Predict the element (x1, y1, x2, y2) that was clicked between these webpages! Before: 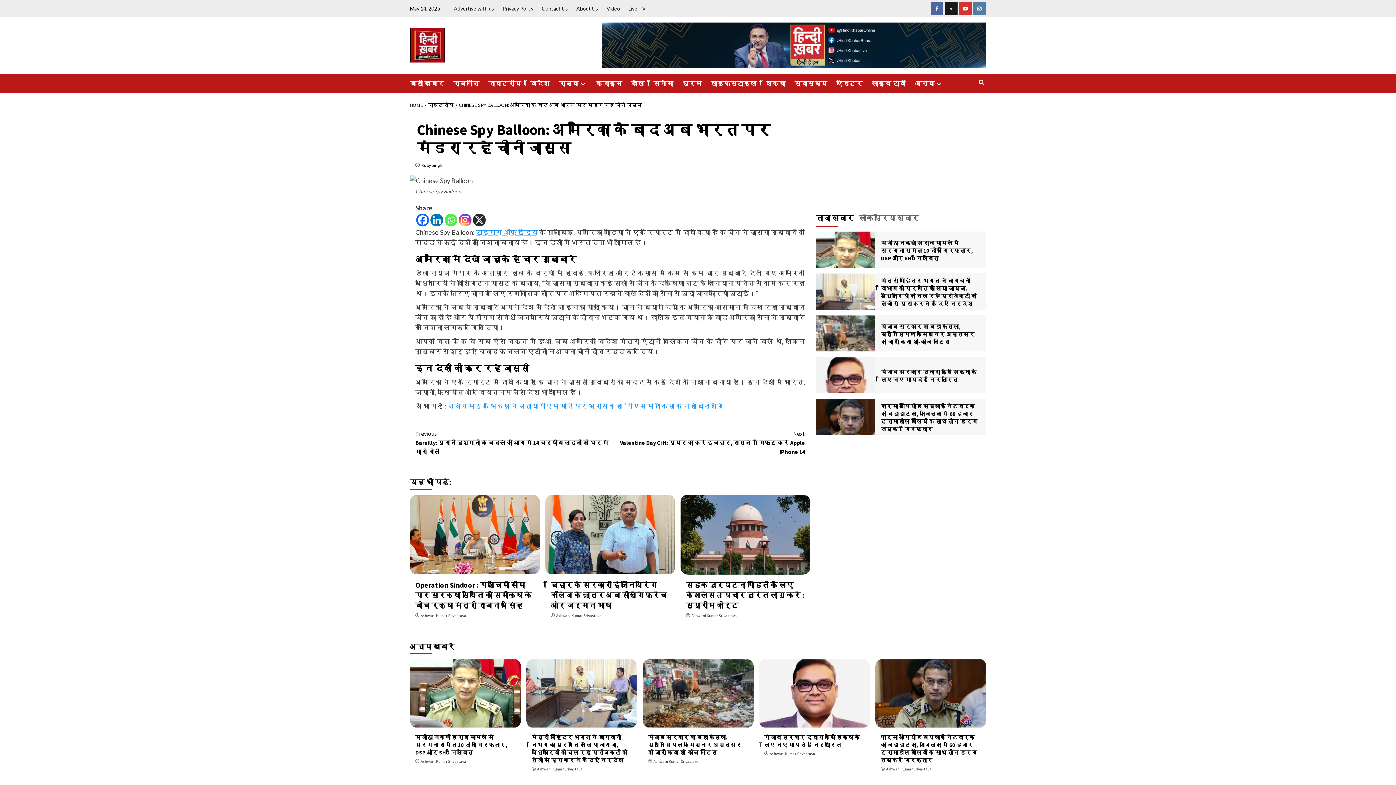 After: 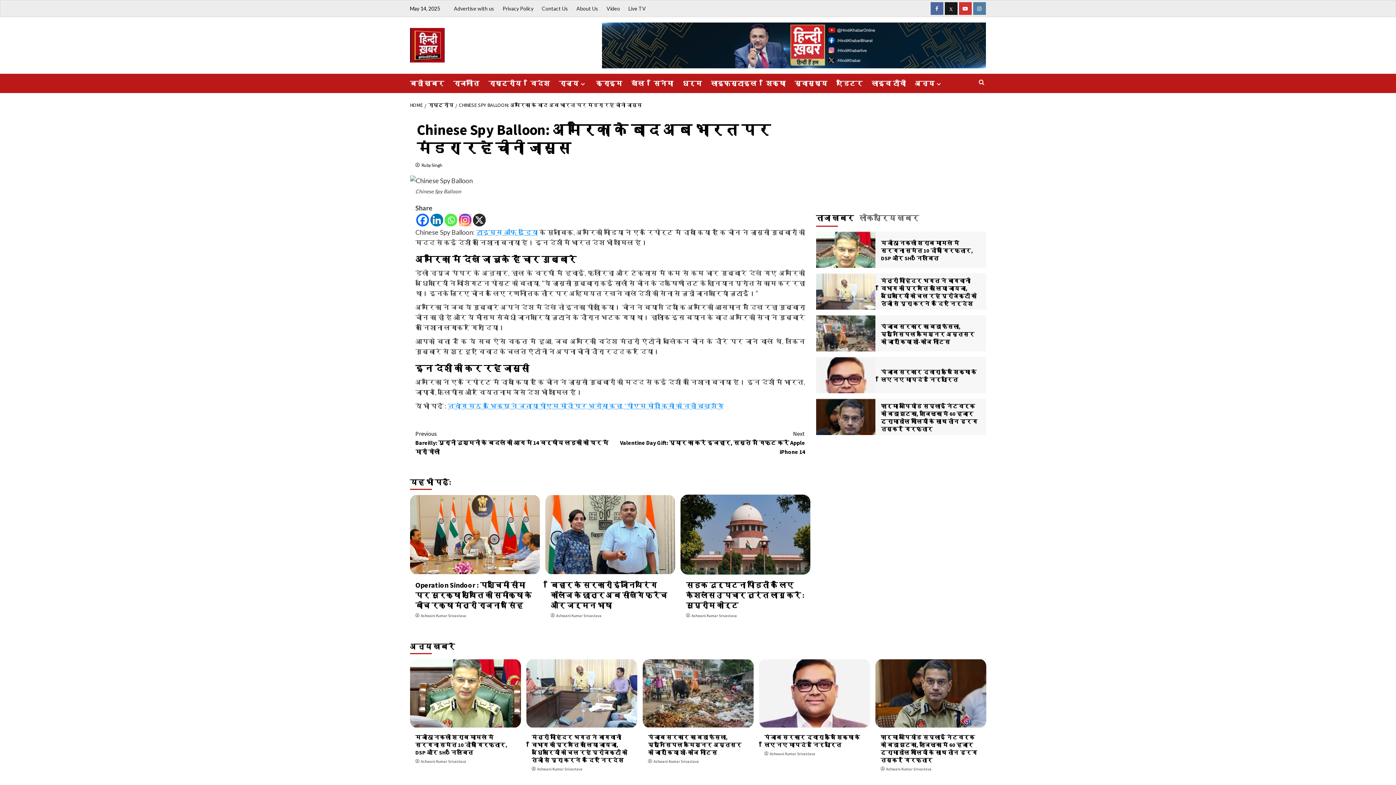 Action: label: Instagram bbox: (458, 213, 471, 226)